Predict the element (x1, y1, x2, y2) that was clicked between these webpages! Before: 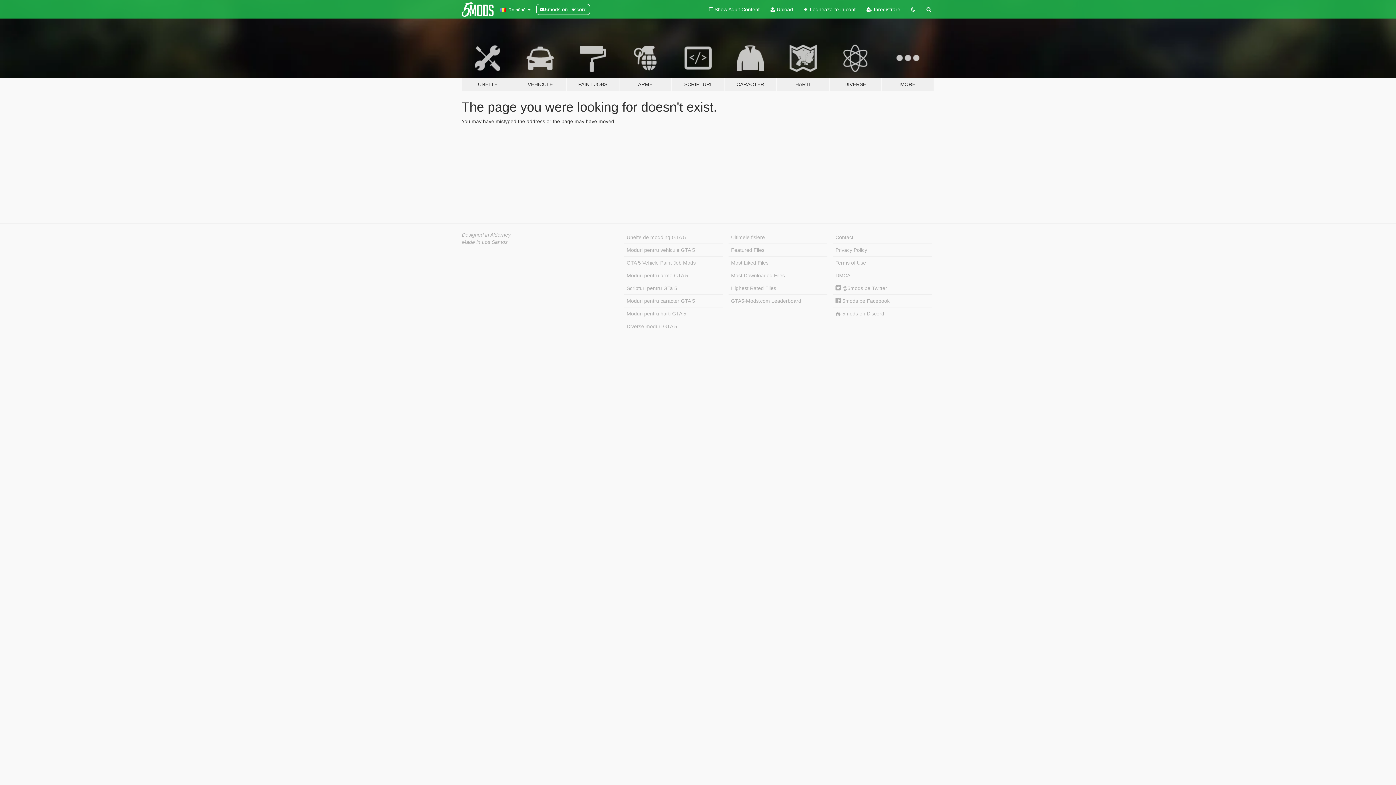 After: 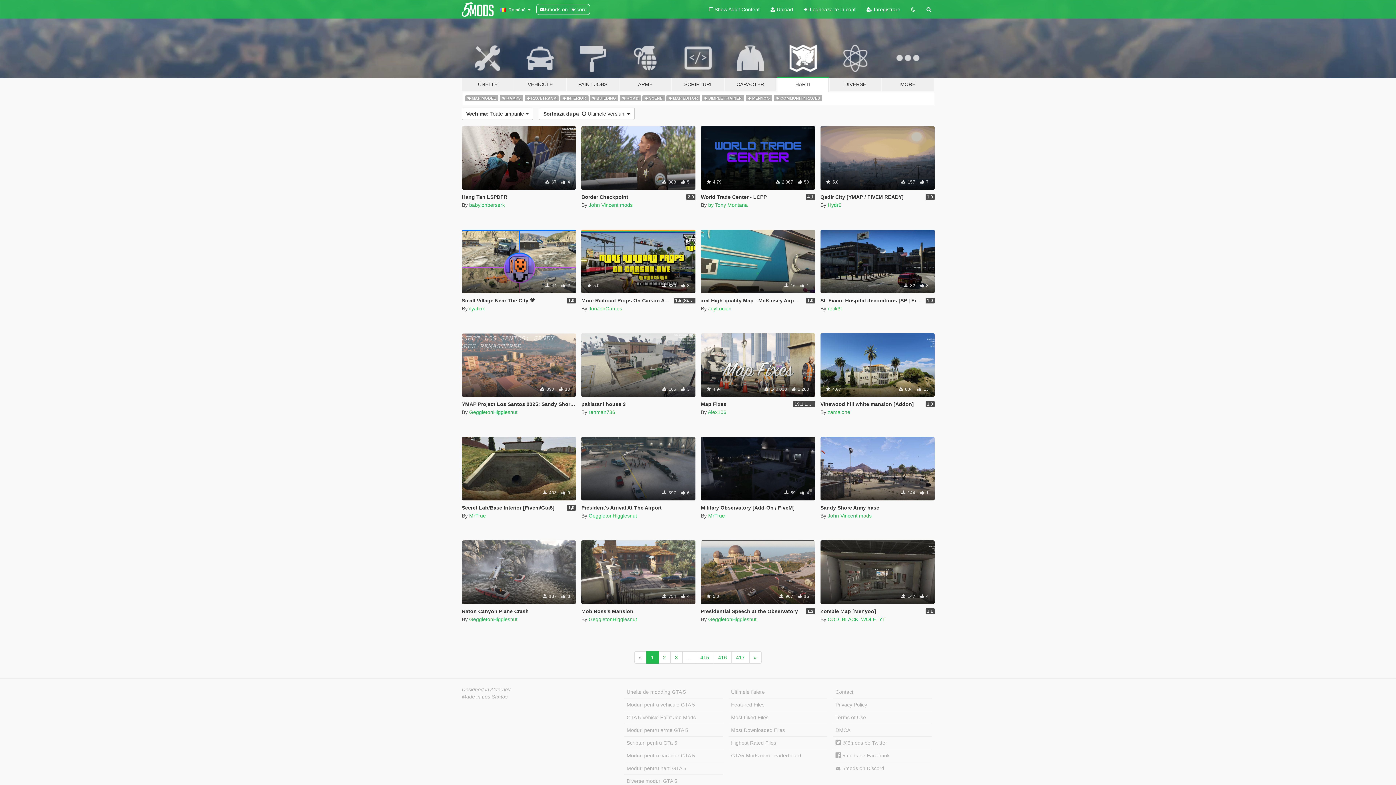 Action: label: HARTI bbox: (776, 34, 829, 91)